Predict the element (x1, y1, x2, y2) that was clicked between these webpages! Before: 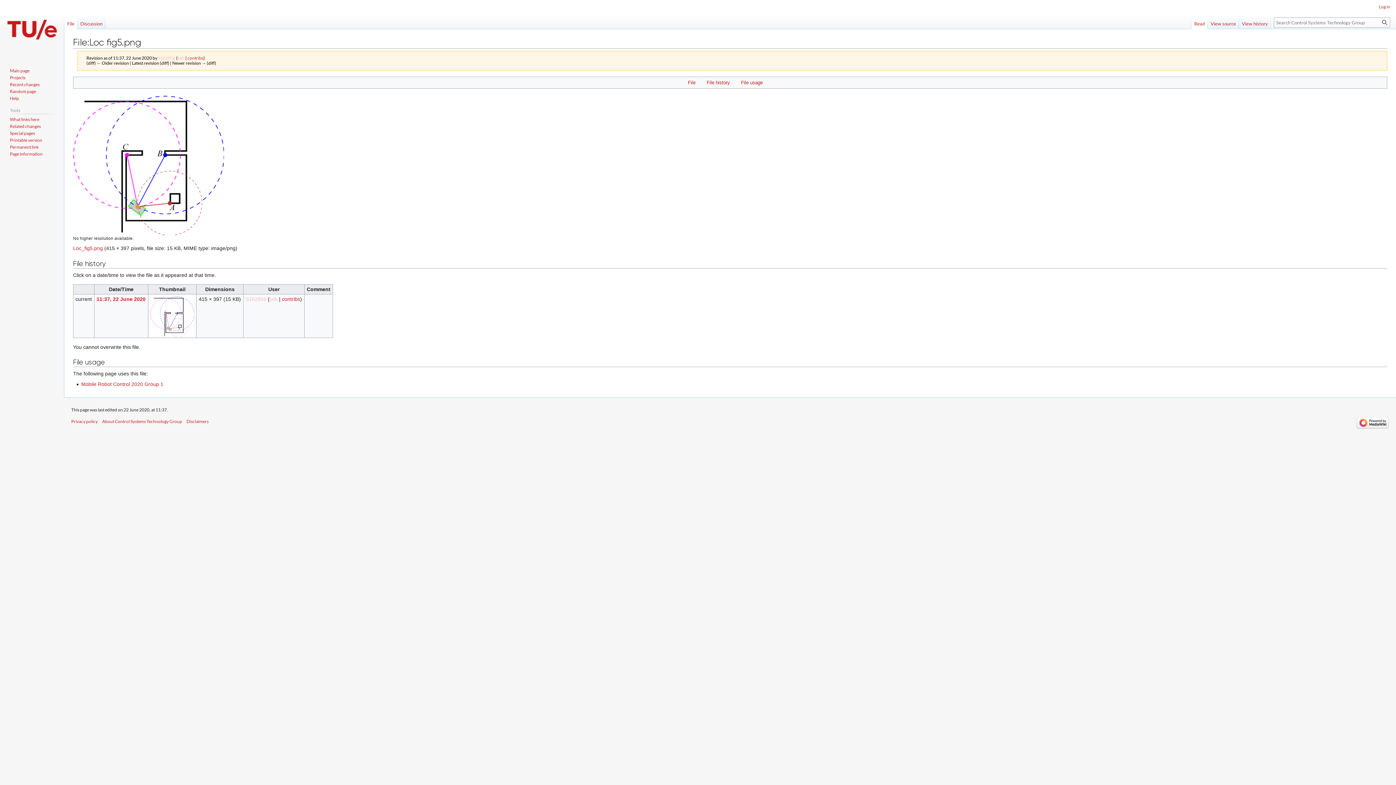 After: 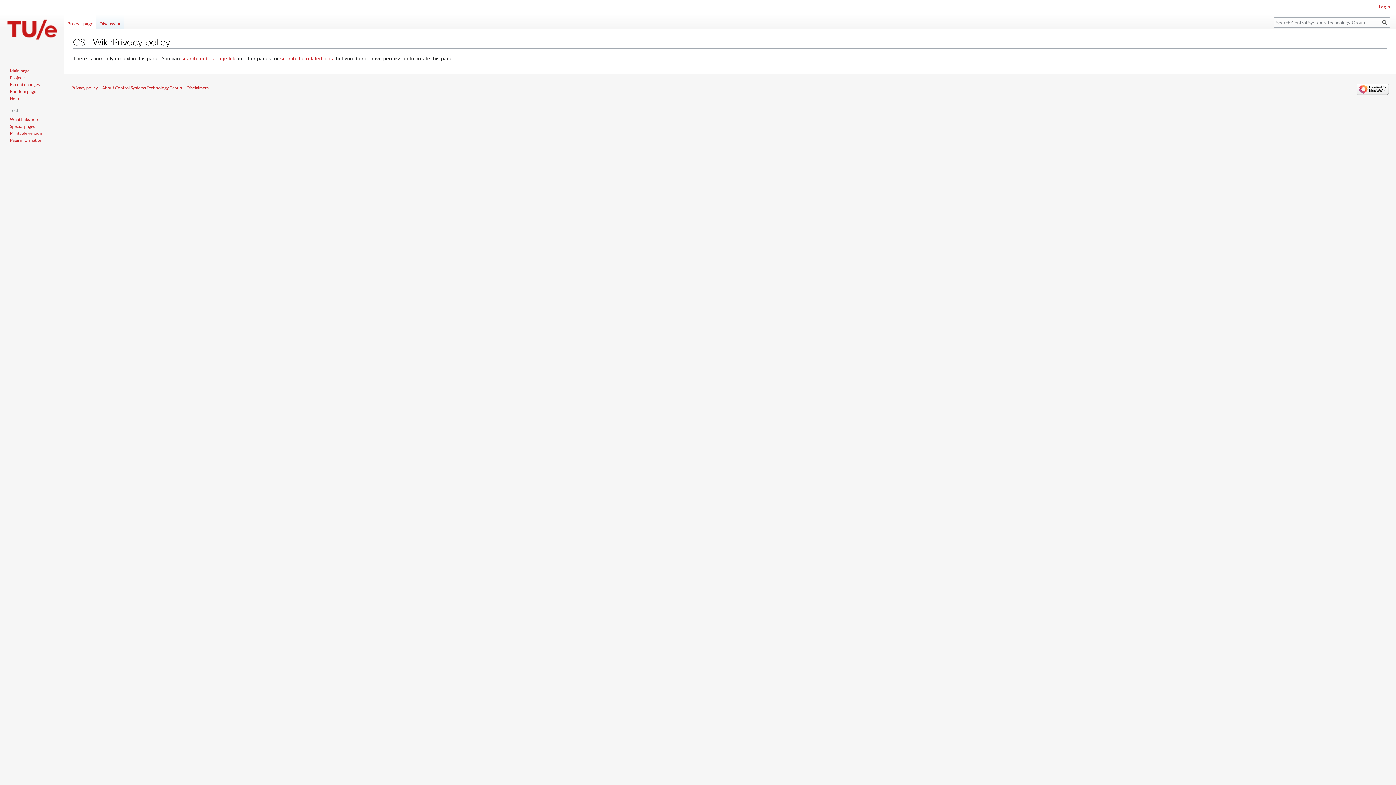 Action: bbox: (71, 419, 97, 424) label: Privacy policy